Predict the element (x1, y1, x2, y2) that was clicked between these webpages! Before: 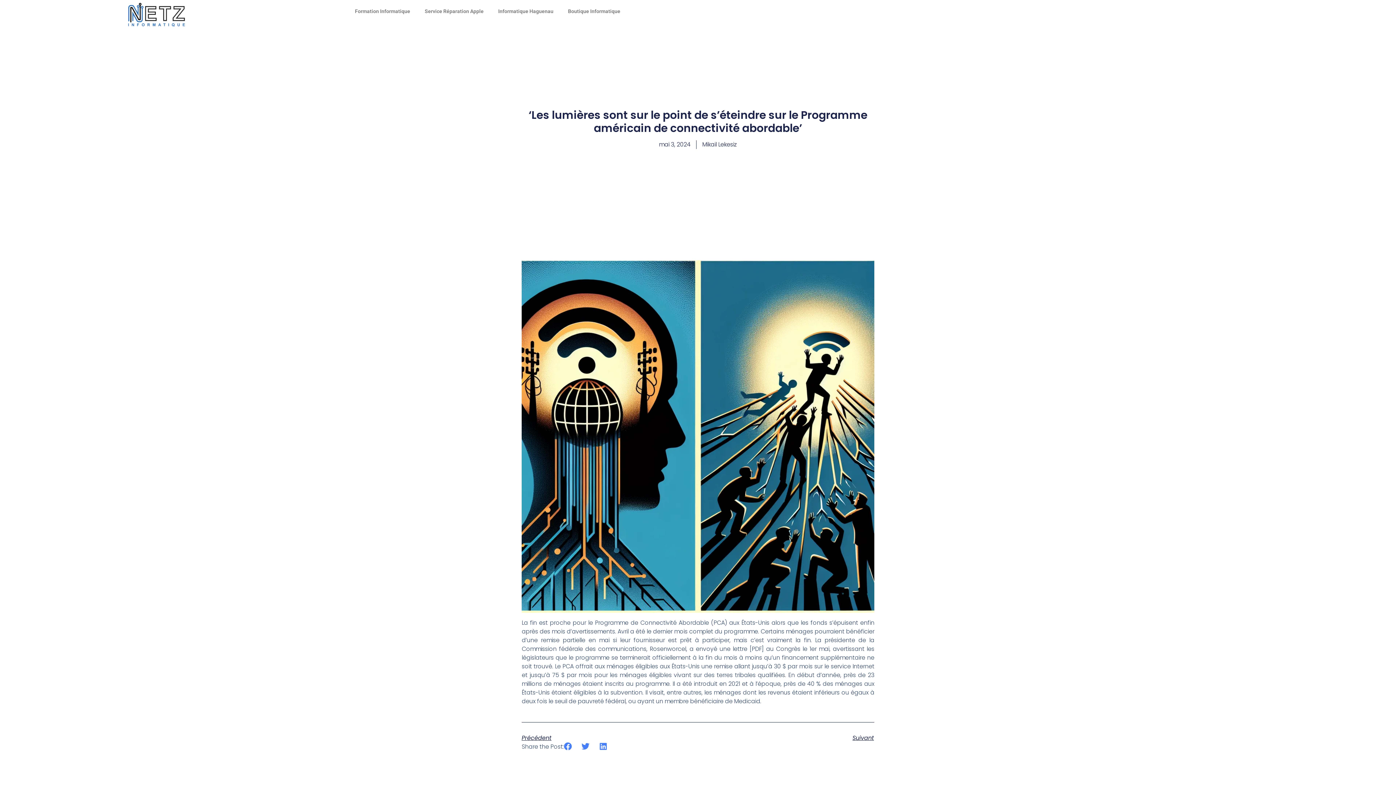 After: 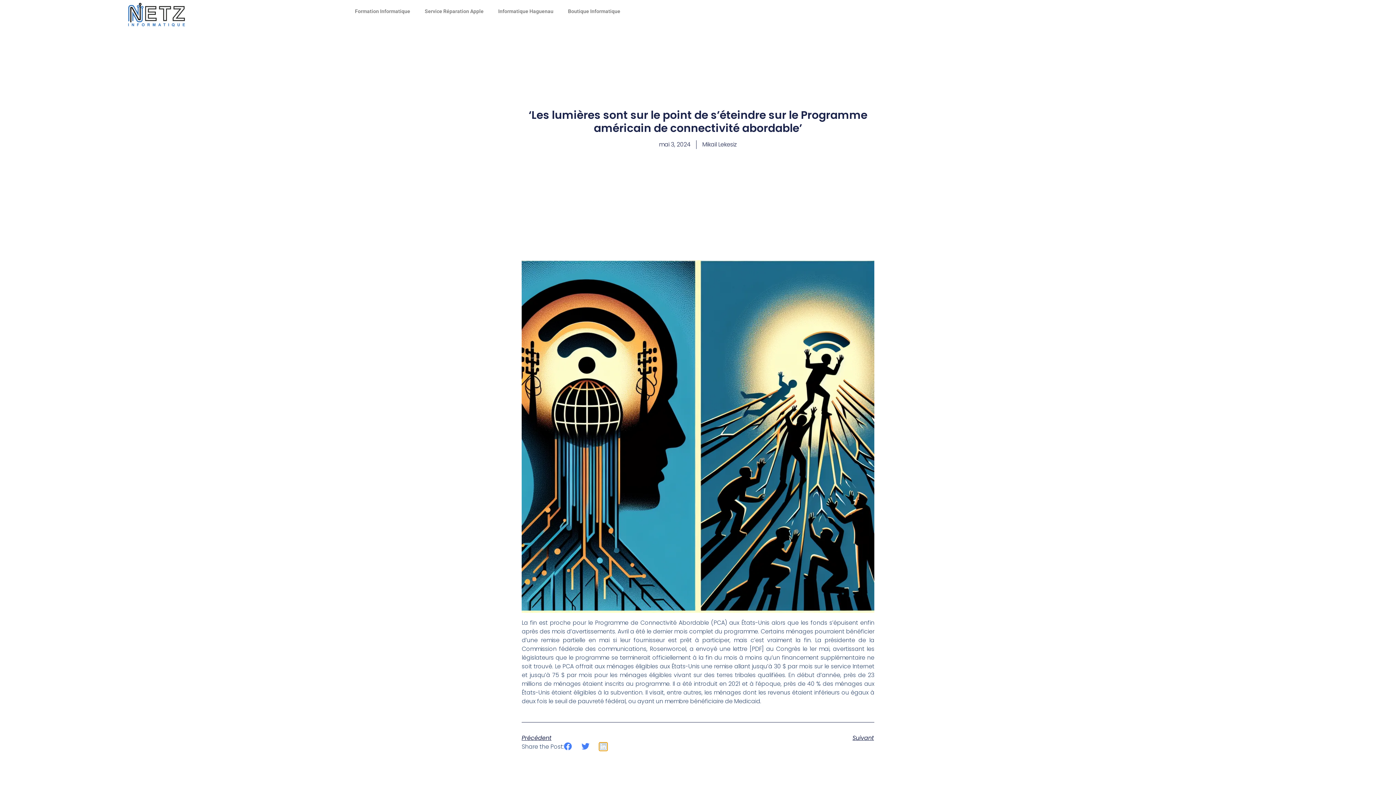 Action: label: Partager sur linkedin bbox: (599, 742, 607, 751)